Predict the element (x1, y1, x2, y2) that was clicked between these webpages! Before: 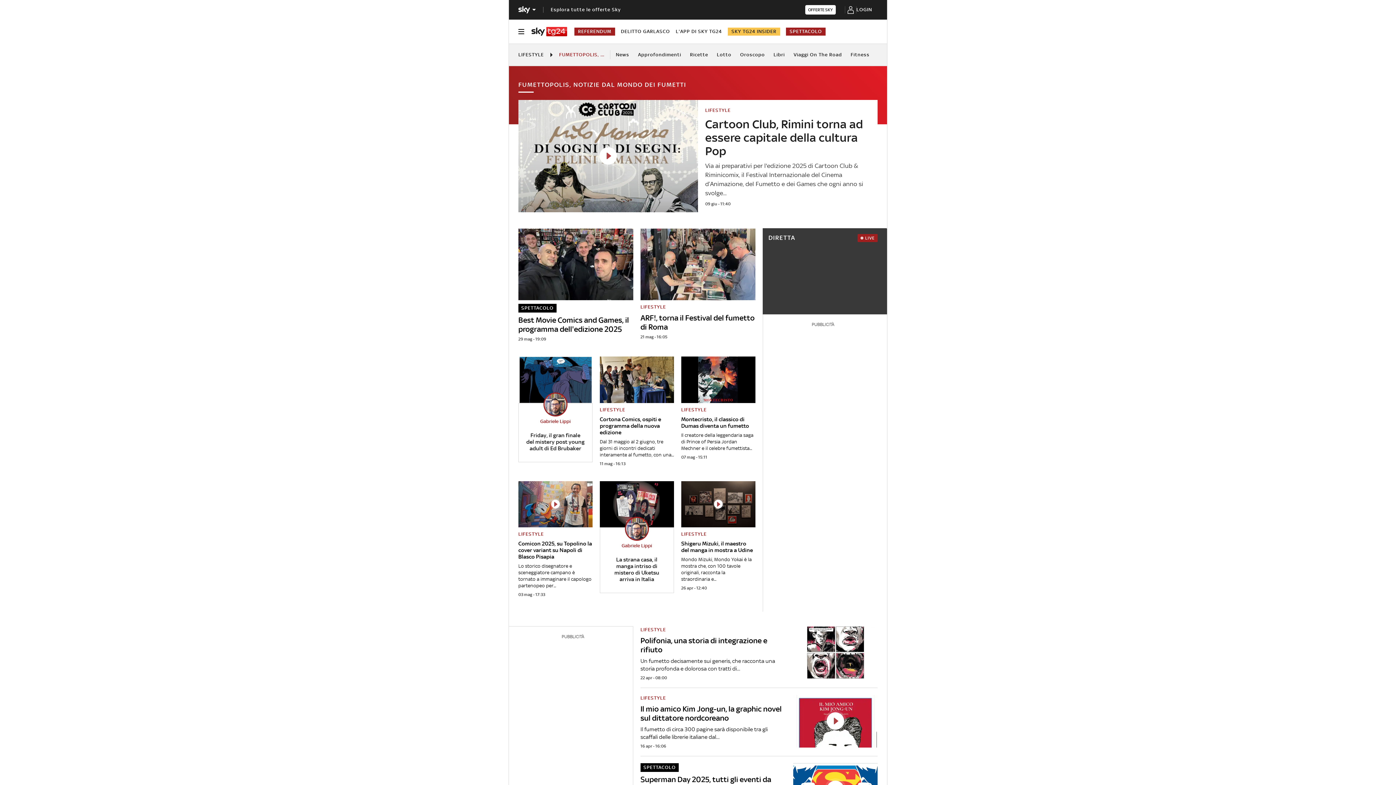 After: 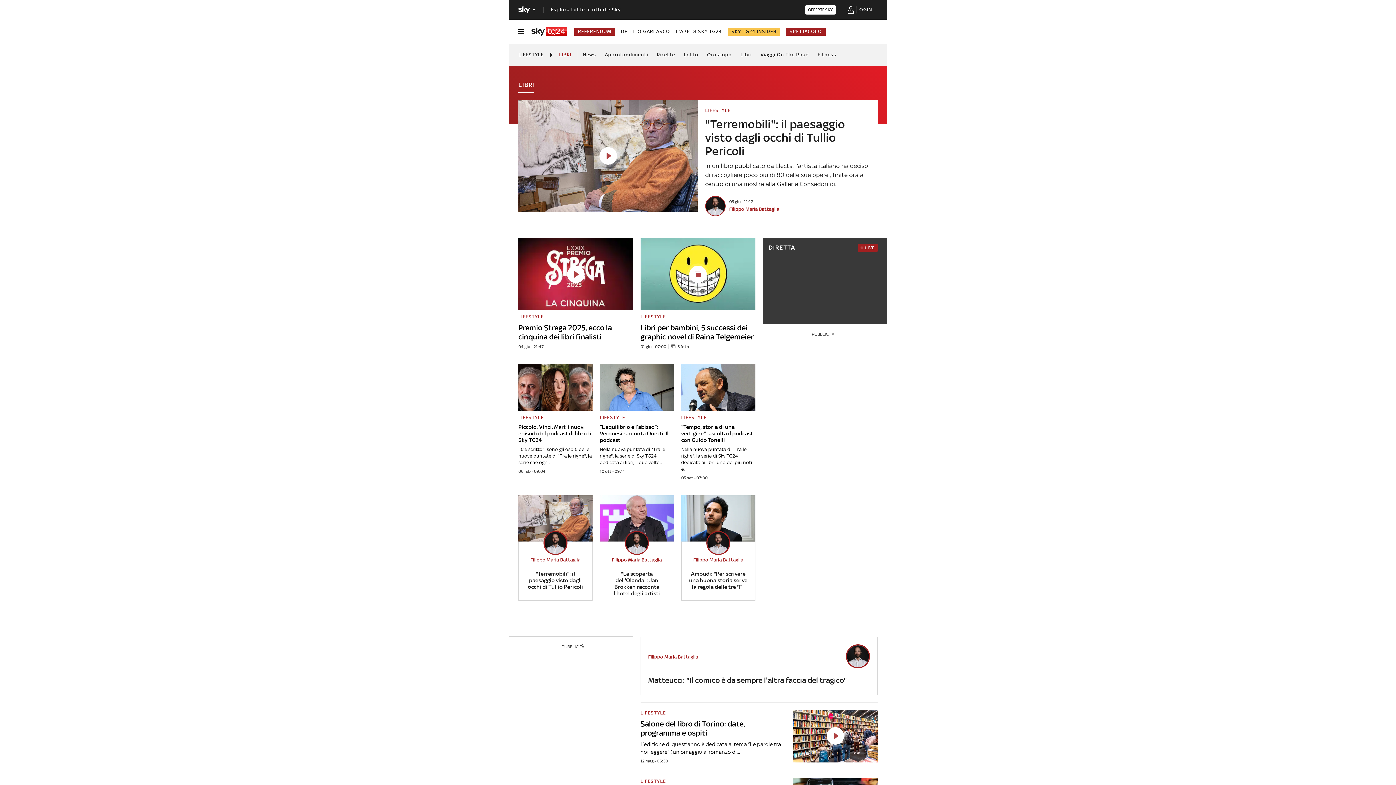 Action: bbox: (773, 43, 785, 65) label: Libri